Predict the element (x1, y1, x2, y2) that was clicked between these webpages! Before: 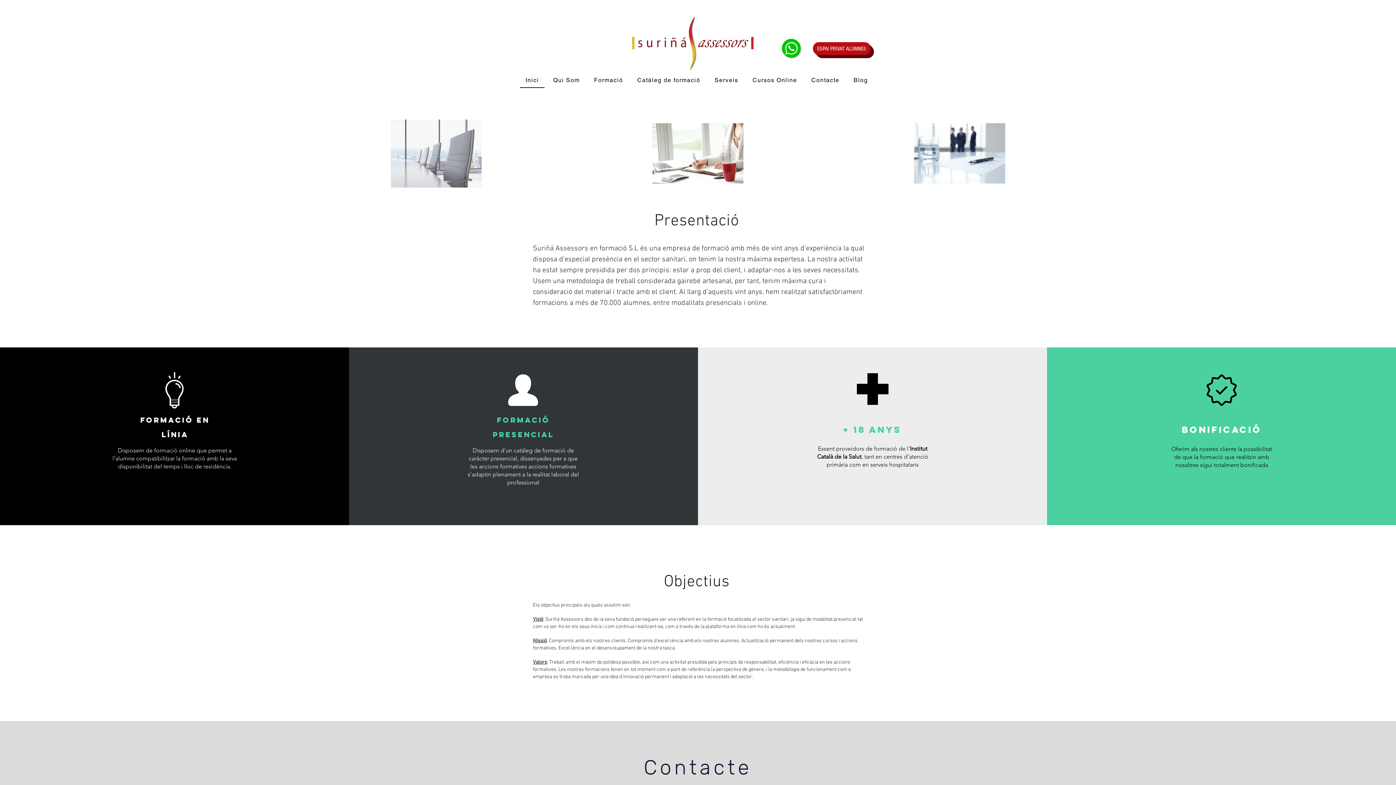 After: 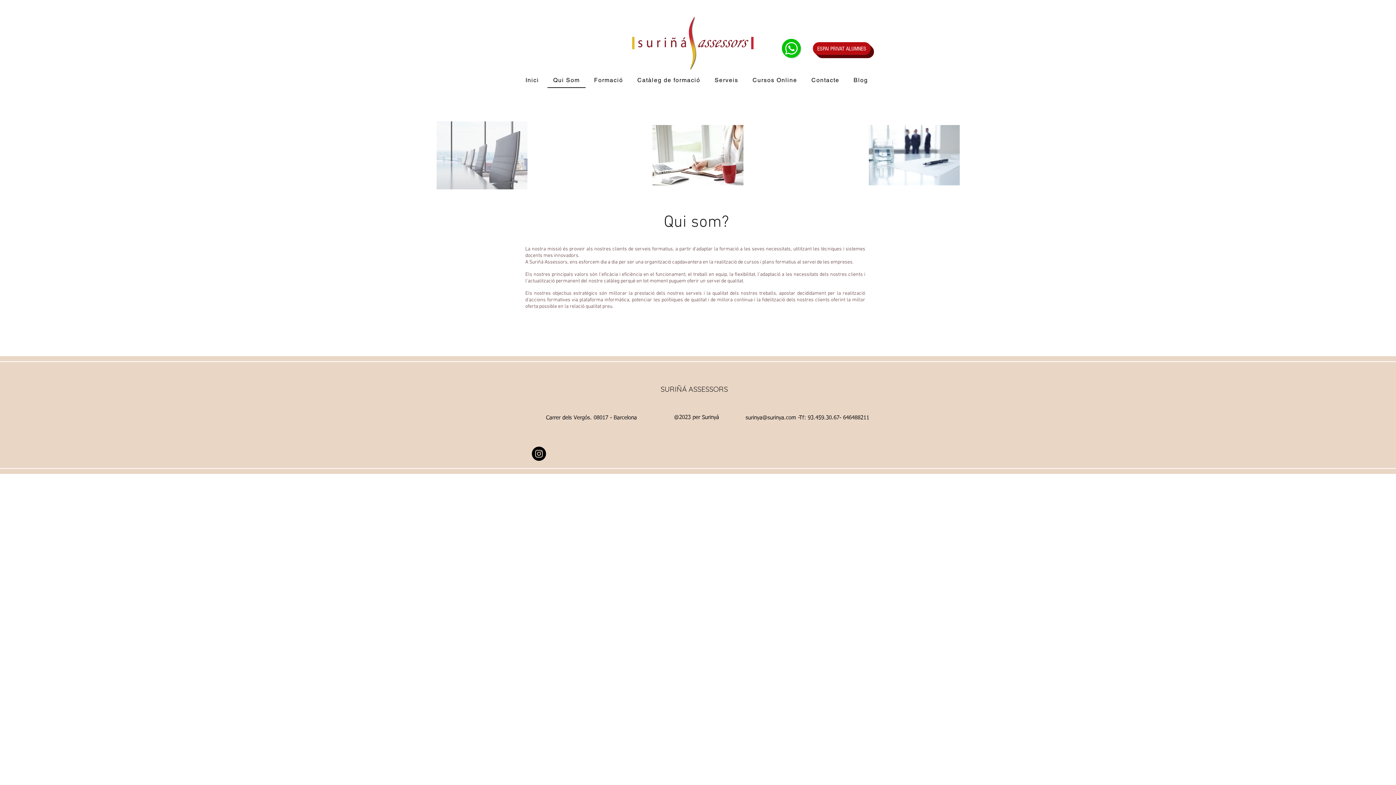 Action: label: Qui Som bbox: (547, 73, 585, 88)